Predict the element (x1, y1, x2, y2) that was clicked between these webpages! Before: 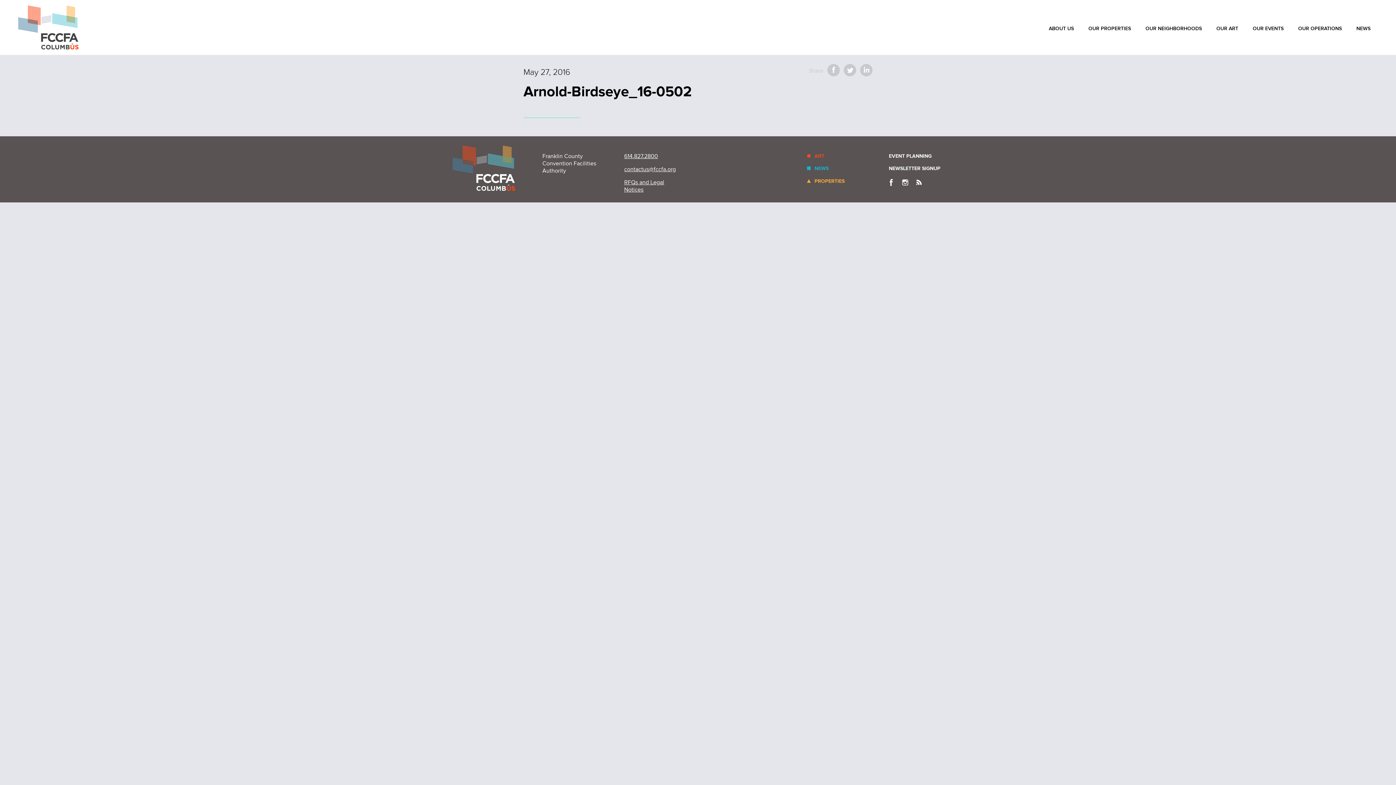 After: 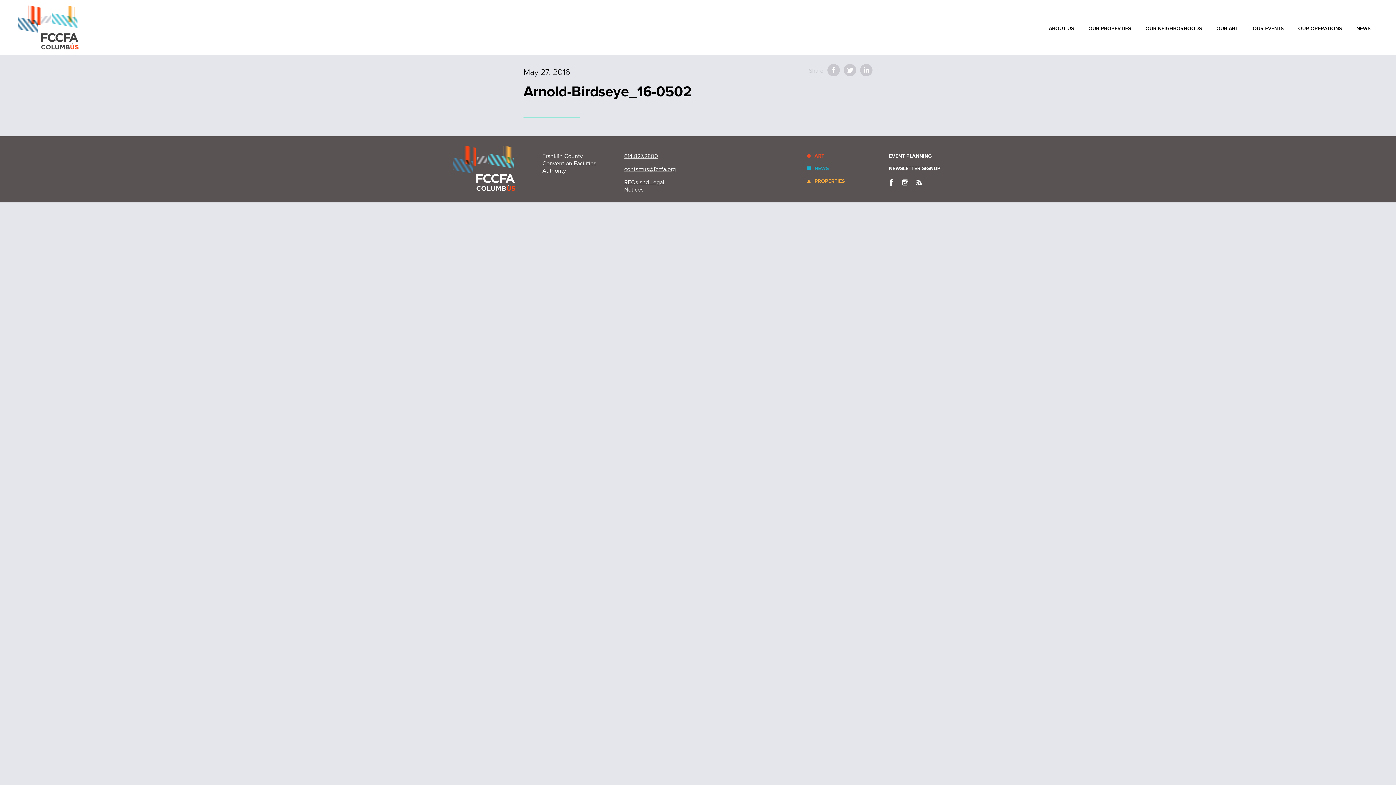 Action: bbox: (914, 176, 923, 188)